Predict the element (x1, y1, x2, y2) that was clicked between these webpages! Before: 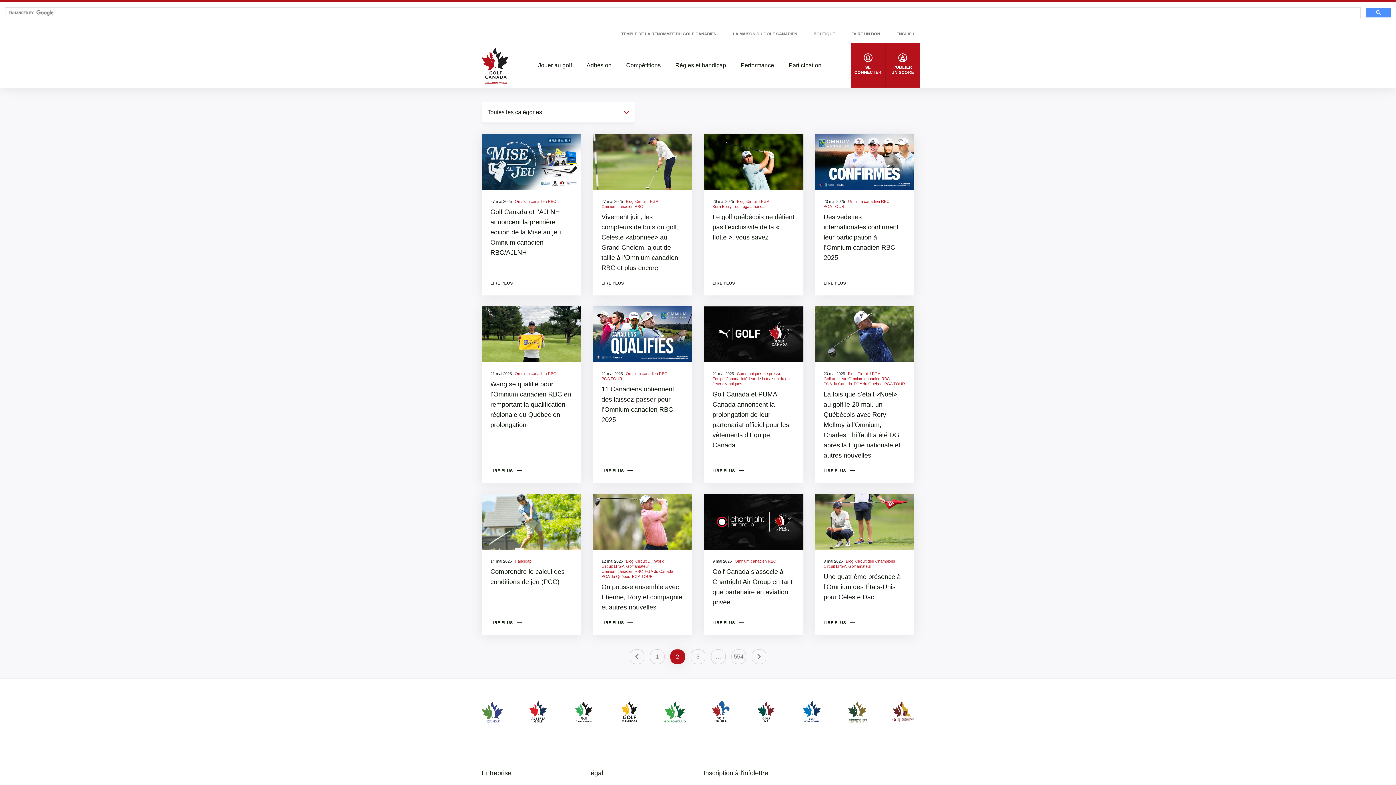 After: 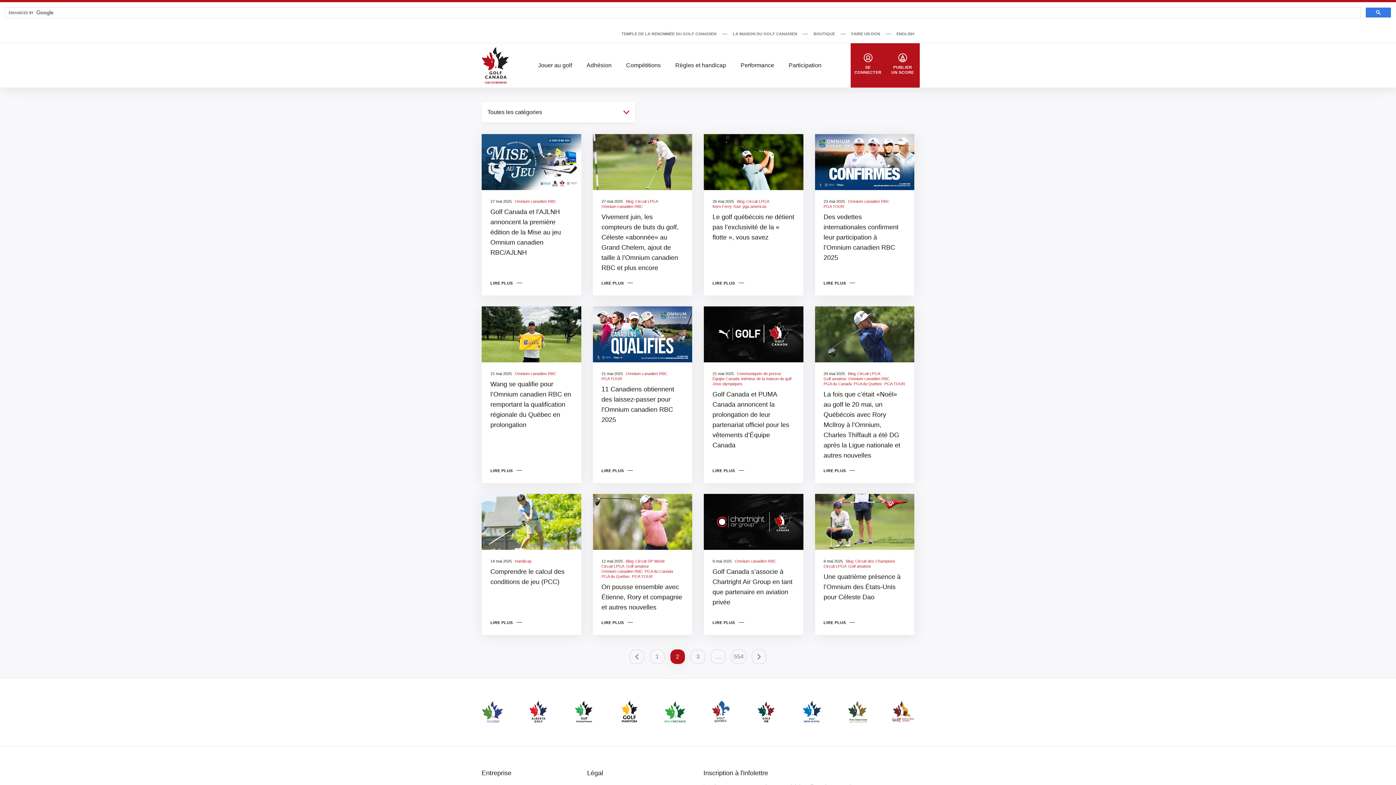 Action: bbox: (1366, 7, 1391, 17)